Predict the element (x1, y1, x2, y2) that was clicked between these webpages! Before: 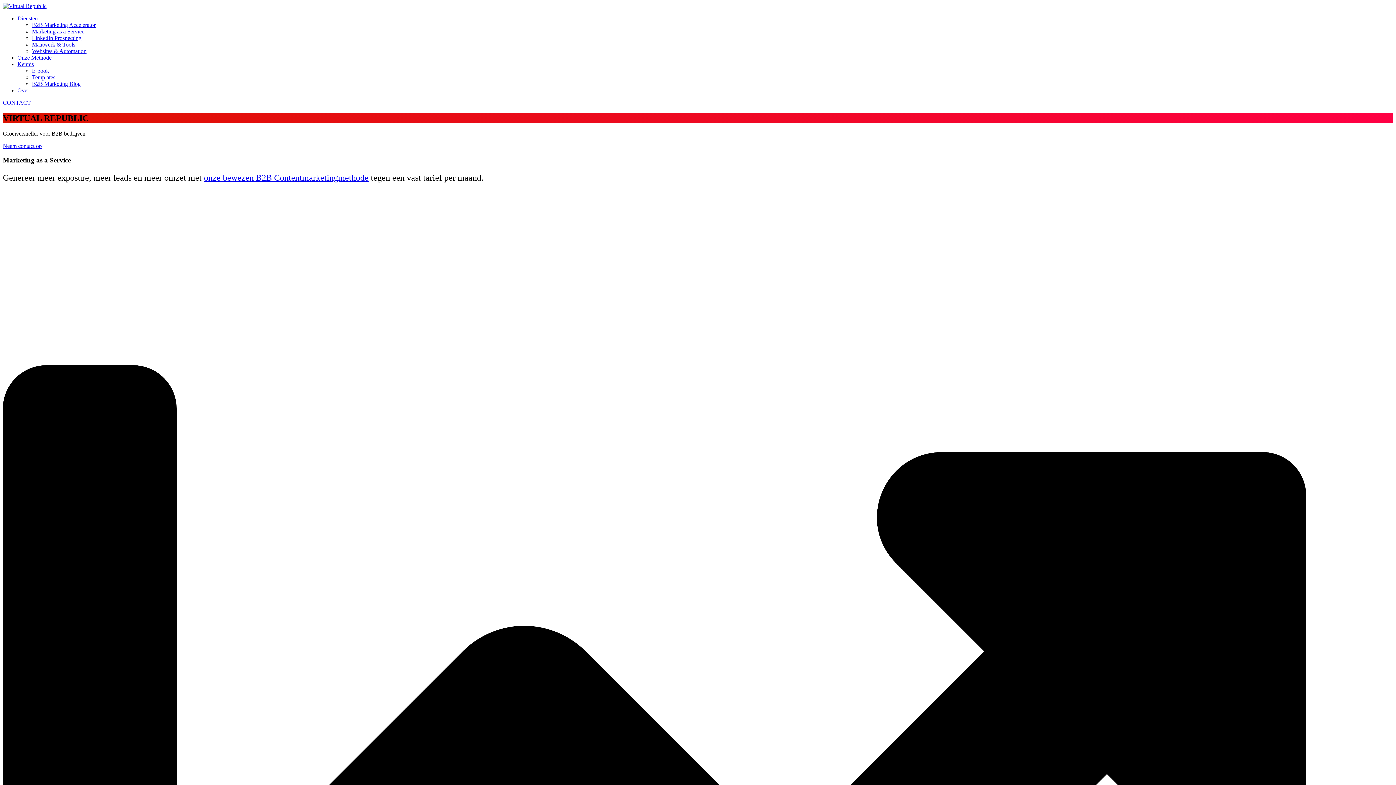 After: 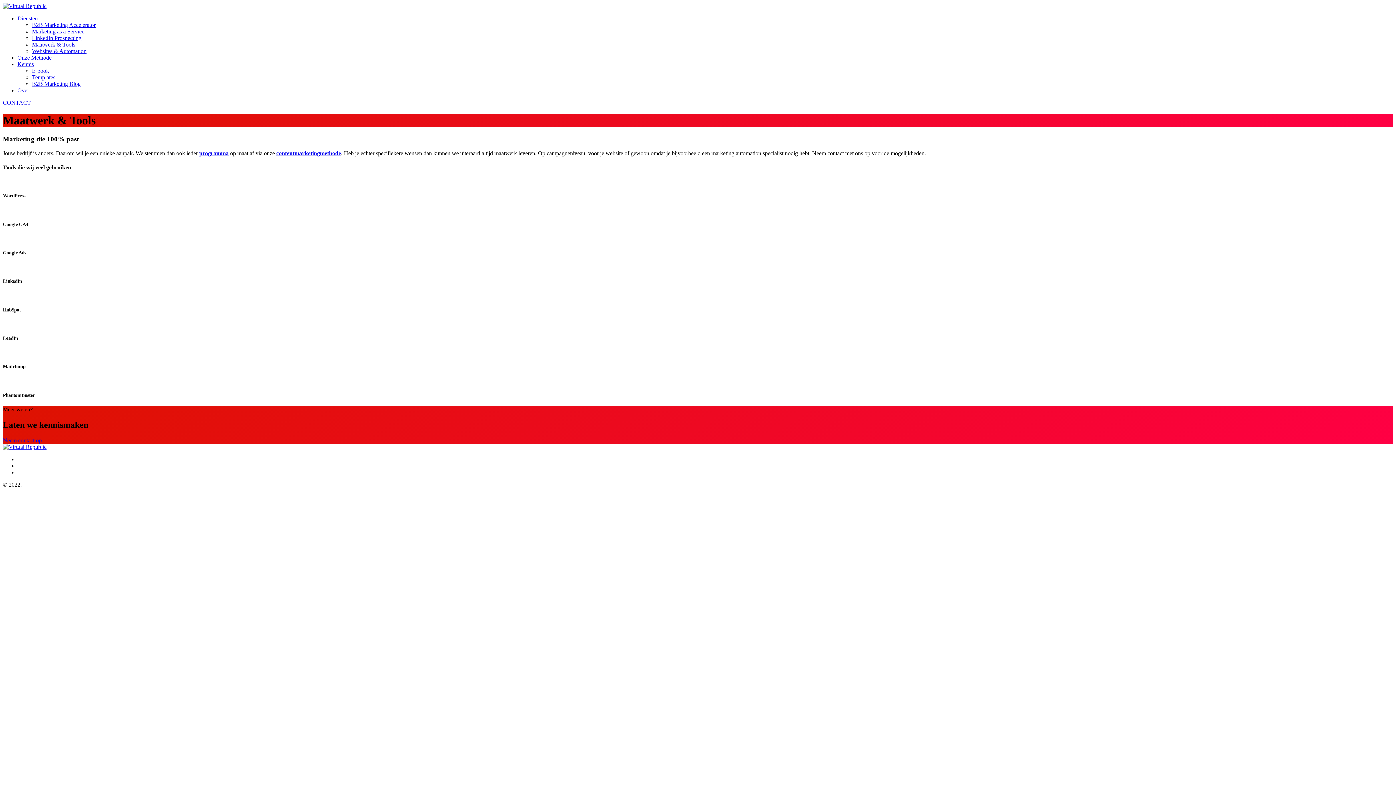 Action: label: Maatwerk & Tools bbox: (32, 41, 75, 47)